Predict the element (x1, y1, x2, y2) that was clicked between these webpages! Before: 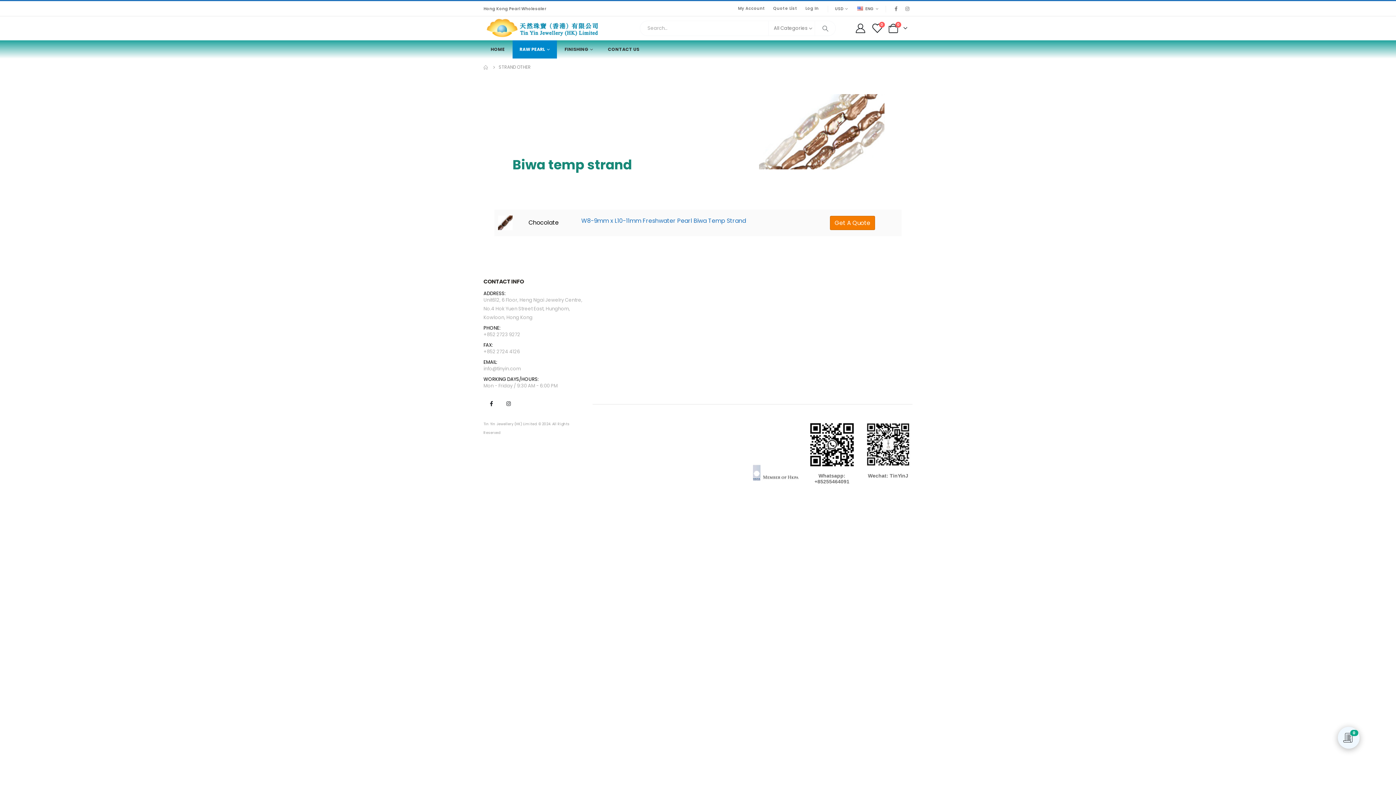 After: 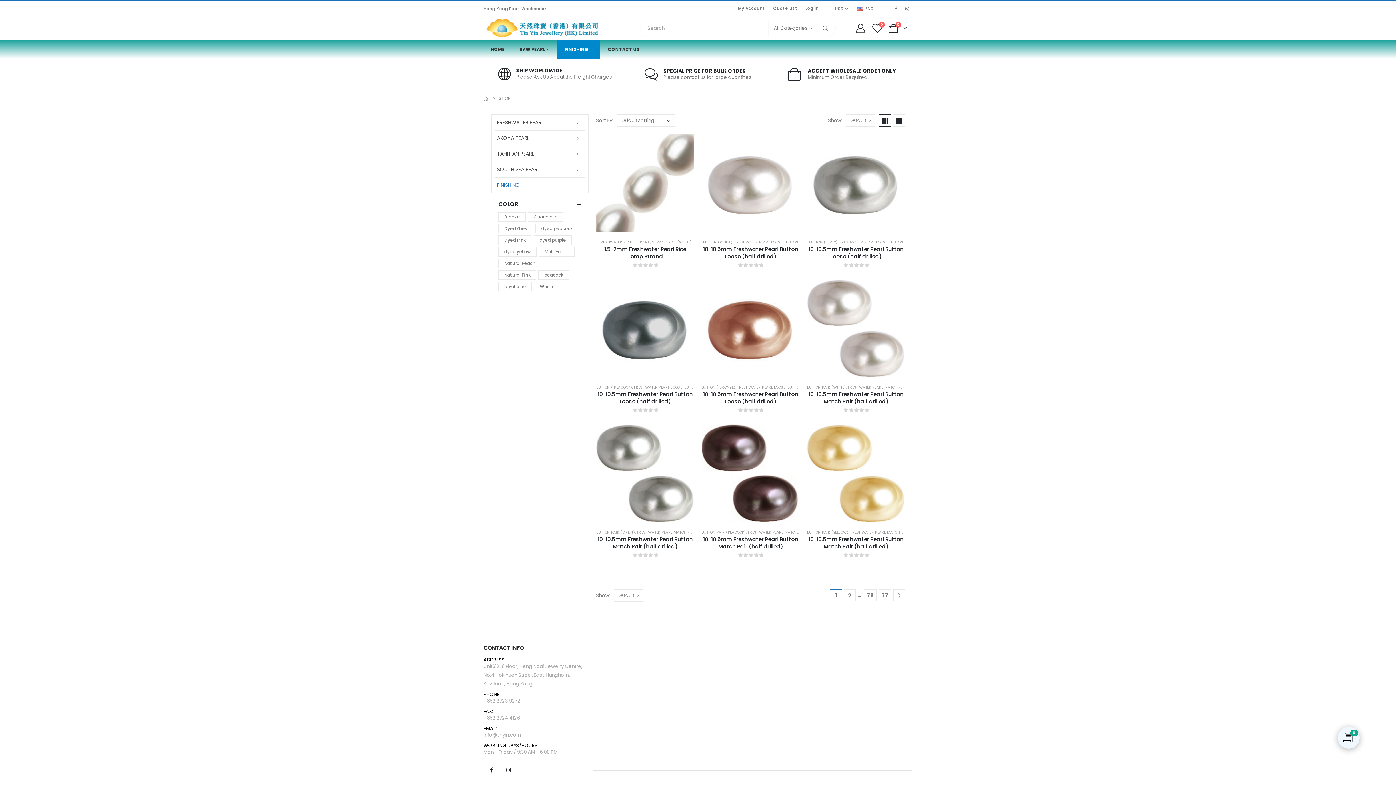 Action: bbox: (557, 40, 600, 58) label: FINISHING